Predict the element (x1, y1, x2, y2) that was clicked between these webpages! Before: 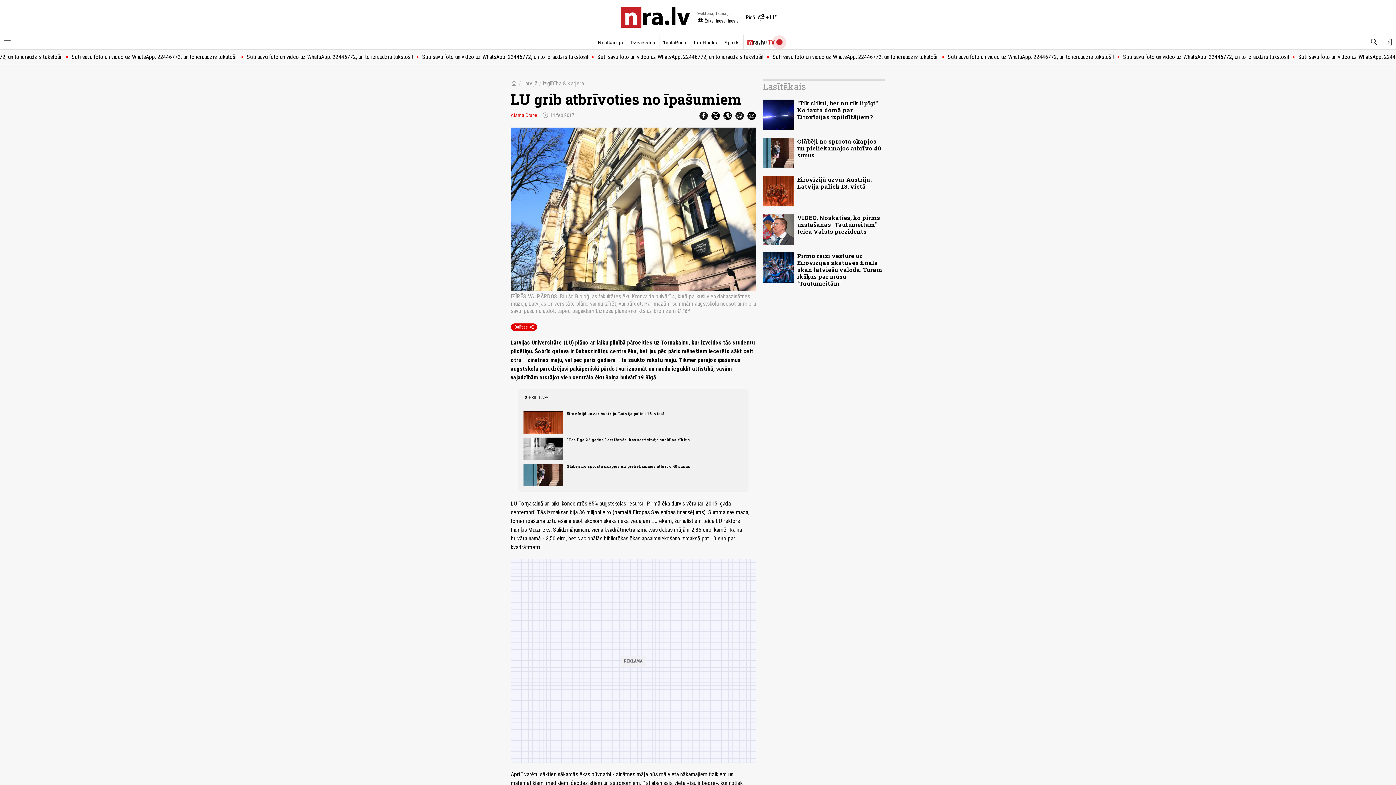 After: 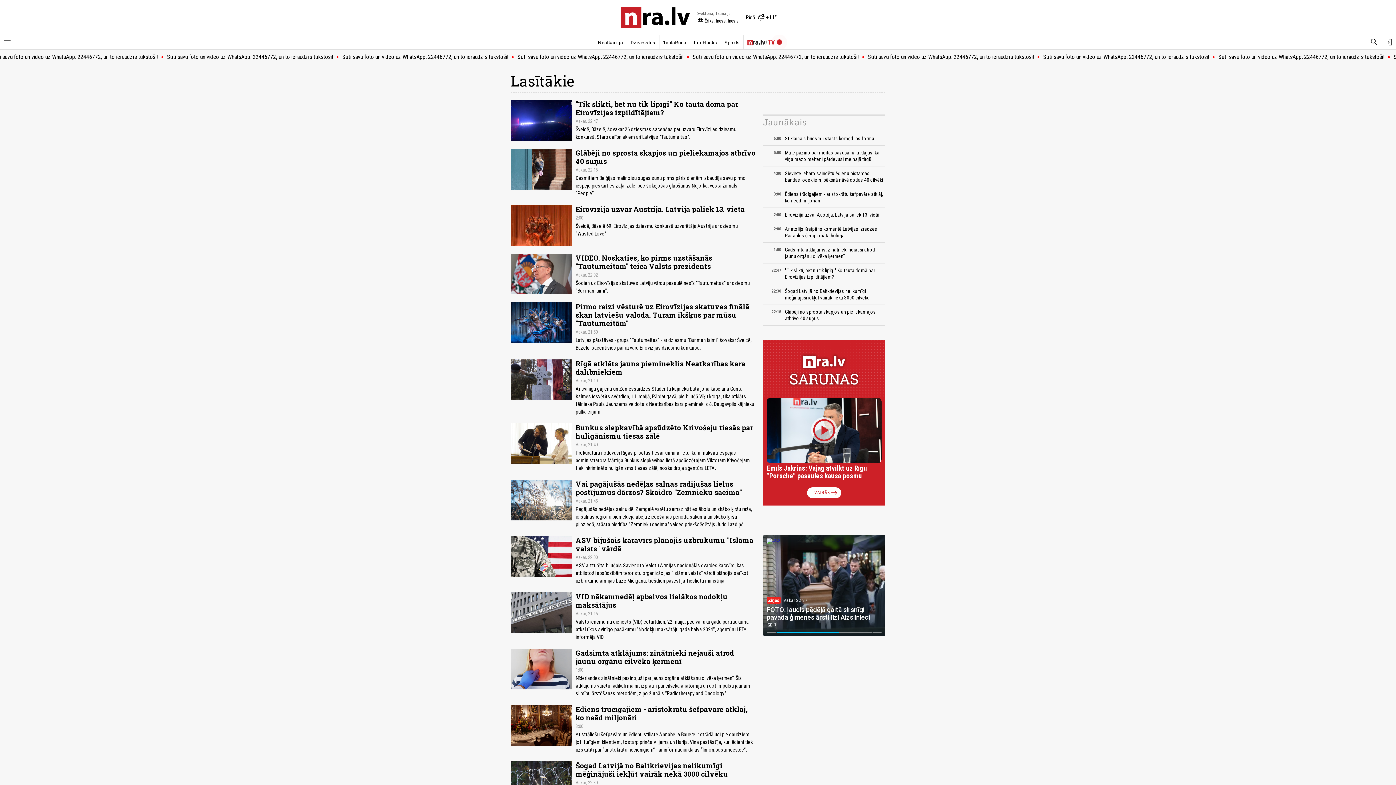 Action: bbox: (763, 80, 806, 92) label: Lasītākais